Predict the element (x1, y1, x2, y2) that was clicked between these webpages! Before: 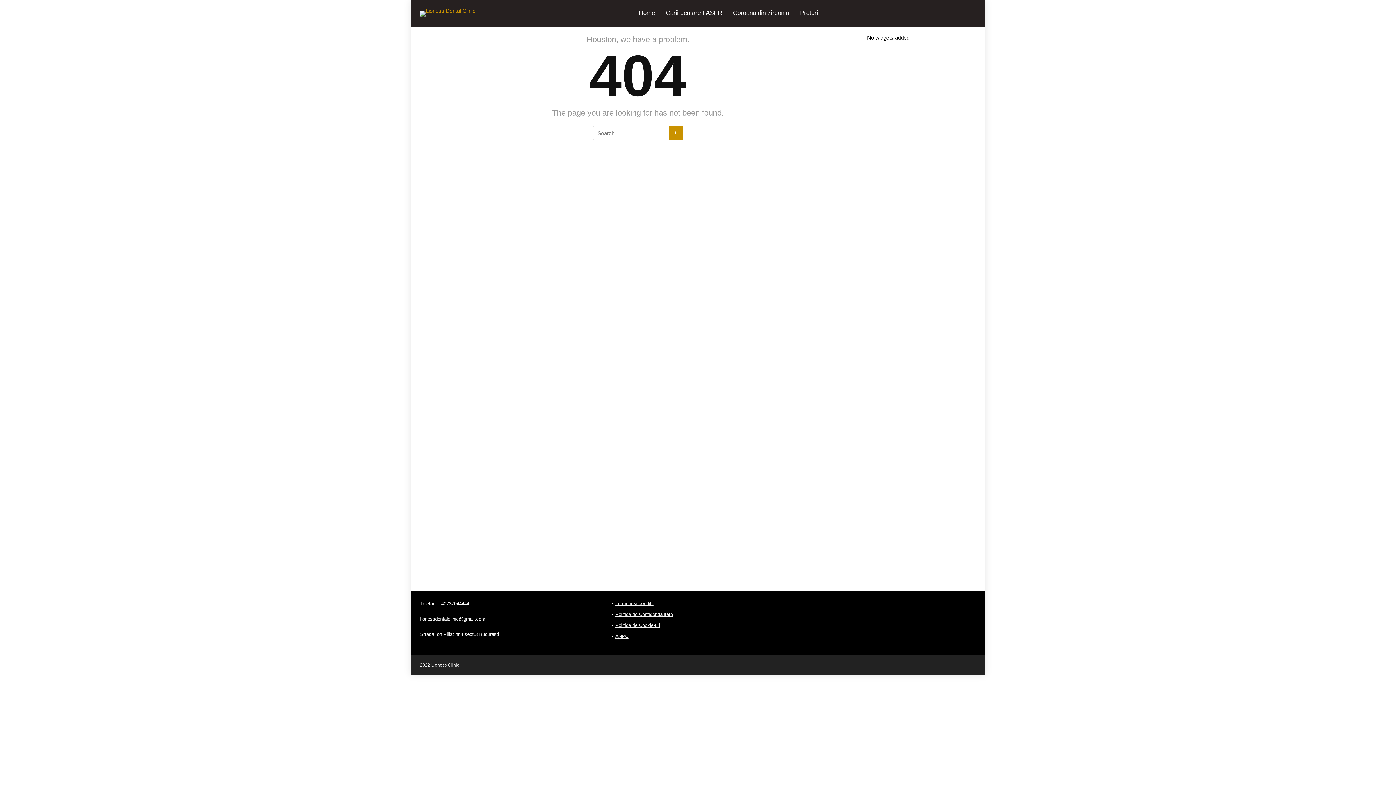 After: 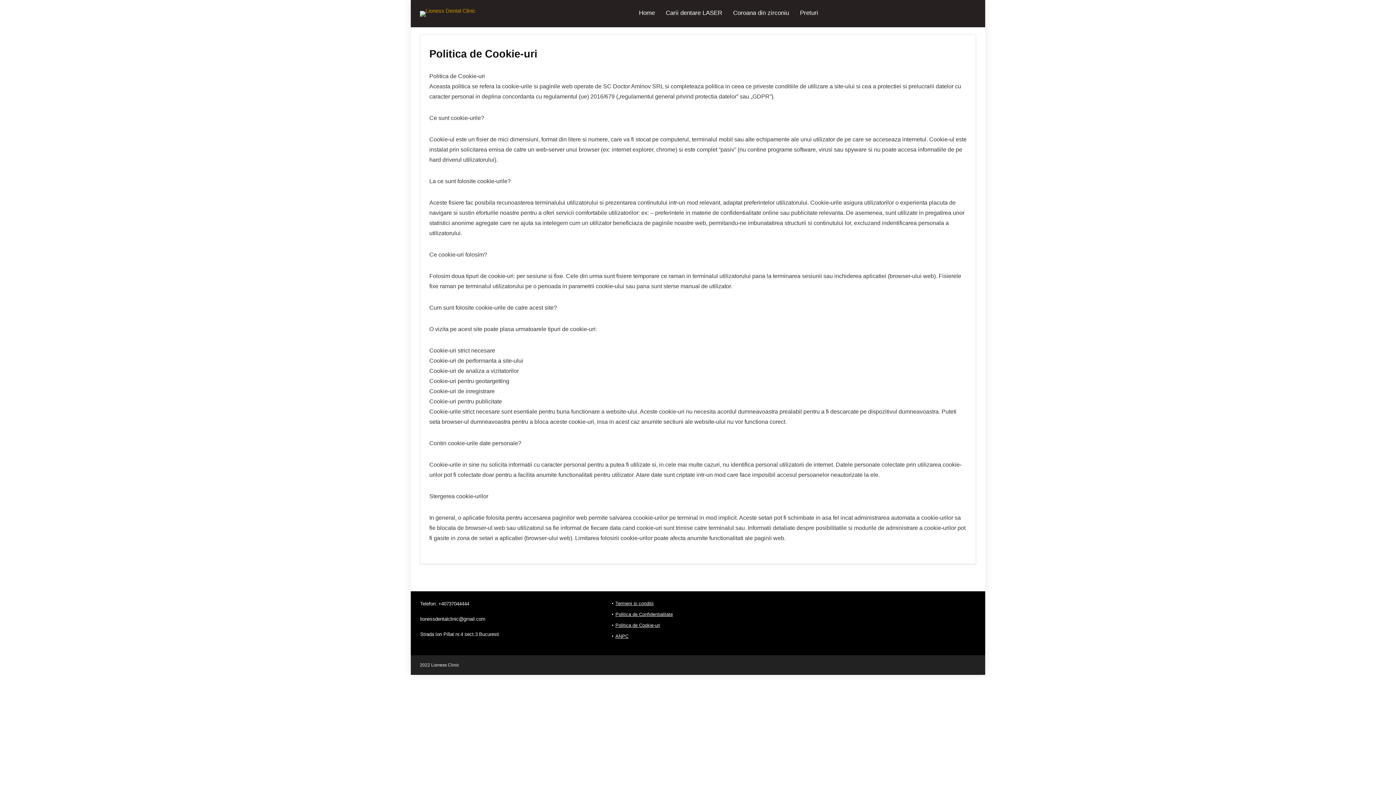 Action: bbox: (615, 622, 660, 628) label: Politica de Cookie-uri